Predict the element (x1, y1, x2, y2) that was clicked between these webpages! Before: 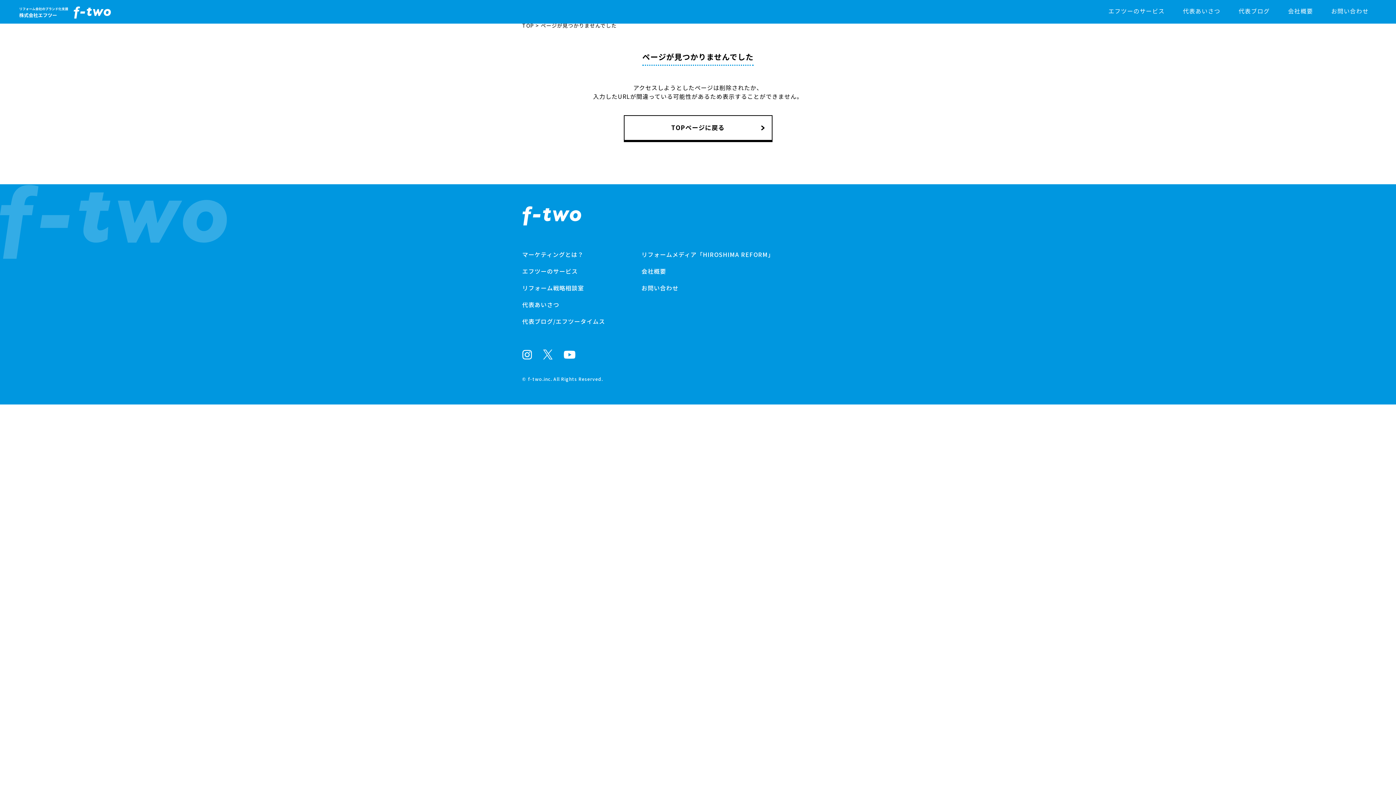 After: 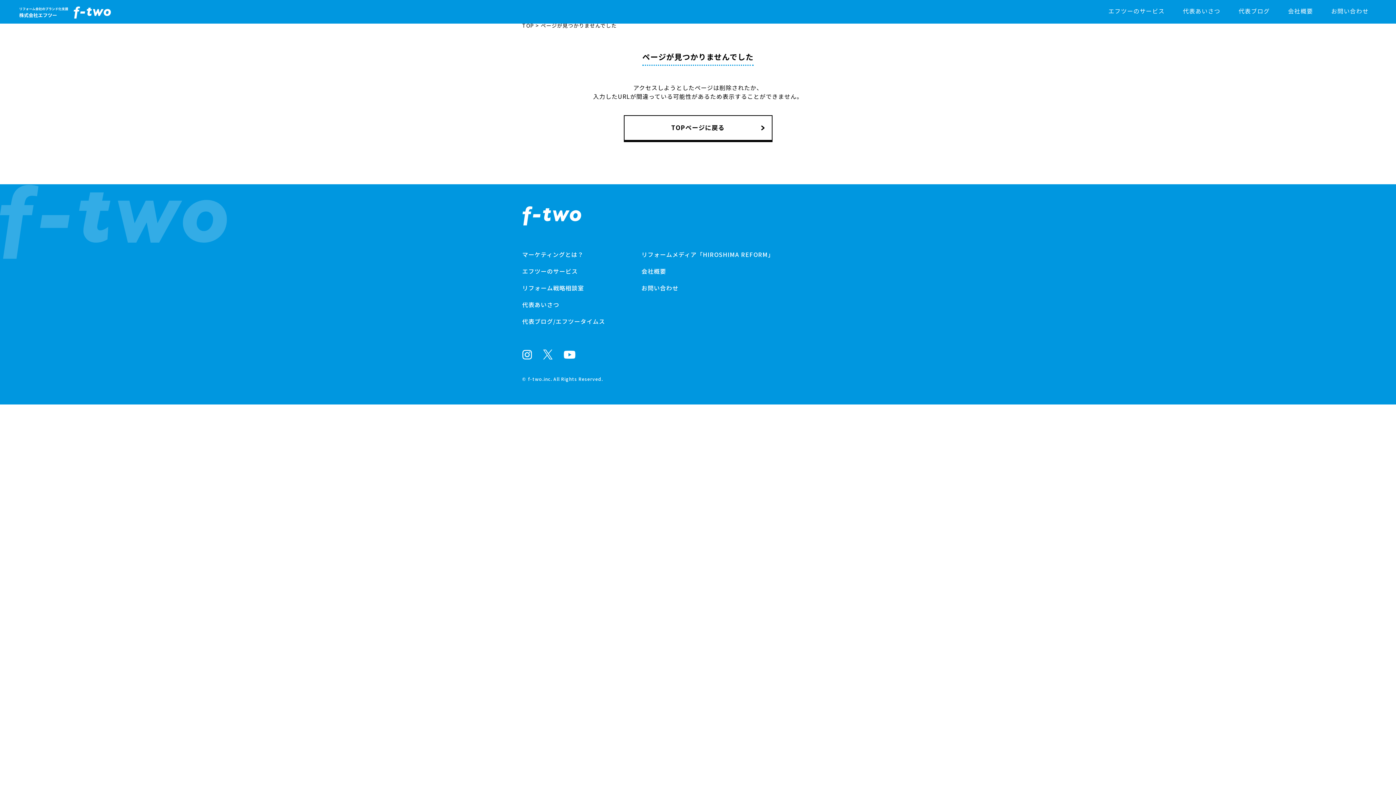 Action: label: Instagram bbox: (522, 350, 531, 359)